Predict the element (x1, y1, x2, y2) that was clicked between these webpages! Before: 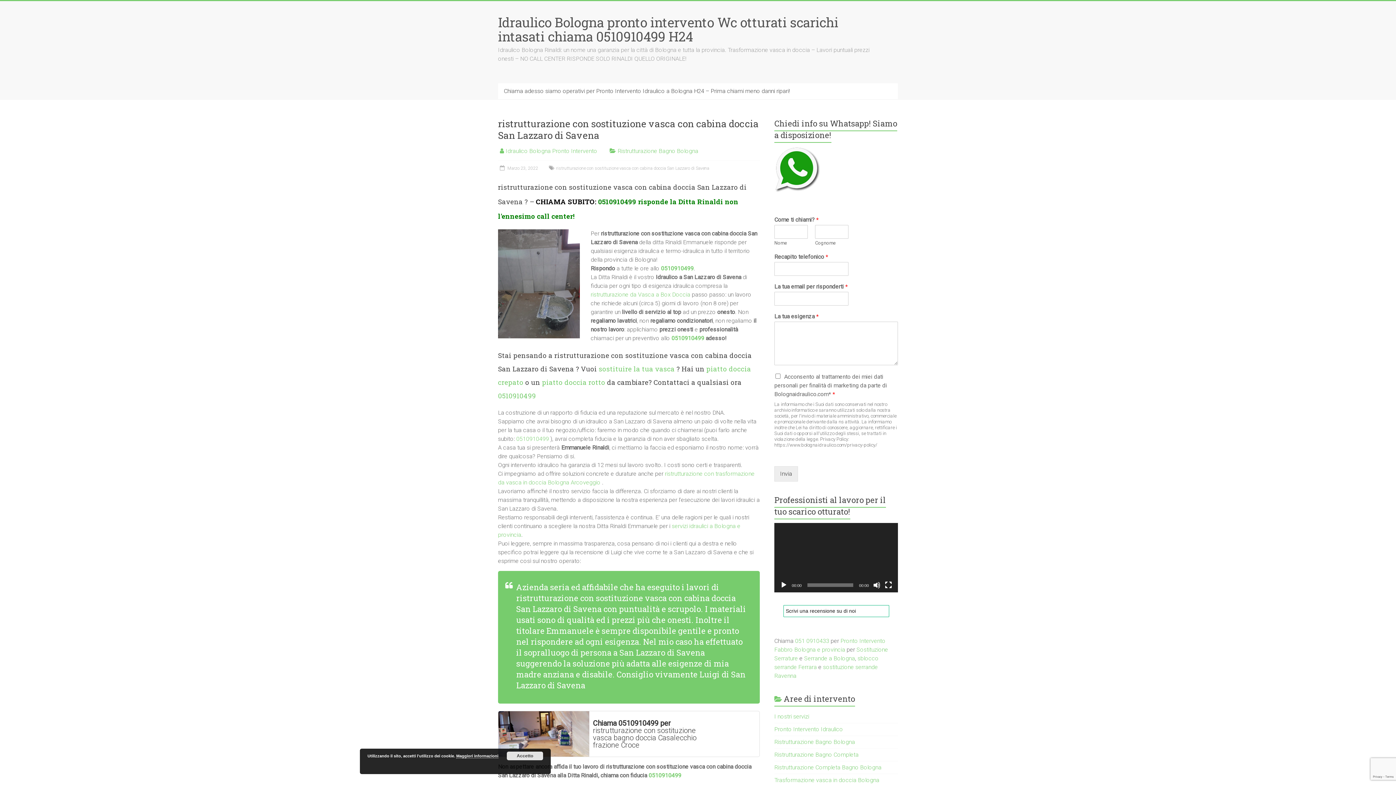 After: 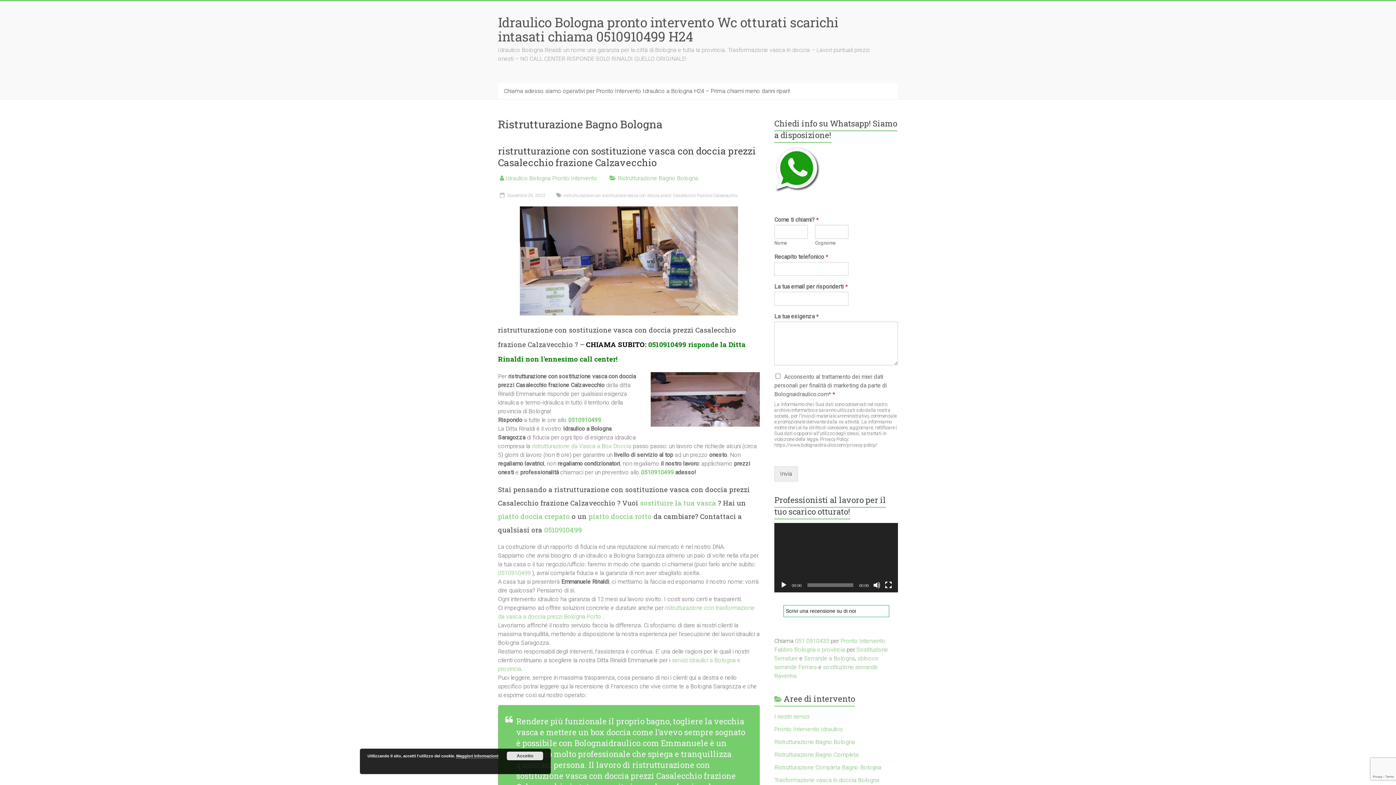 Action: bbox: (617, 147, 698, 154) label: Ristrutturazione Bagno Bologna